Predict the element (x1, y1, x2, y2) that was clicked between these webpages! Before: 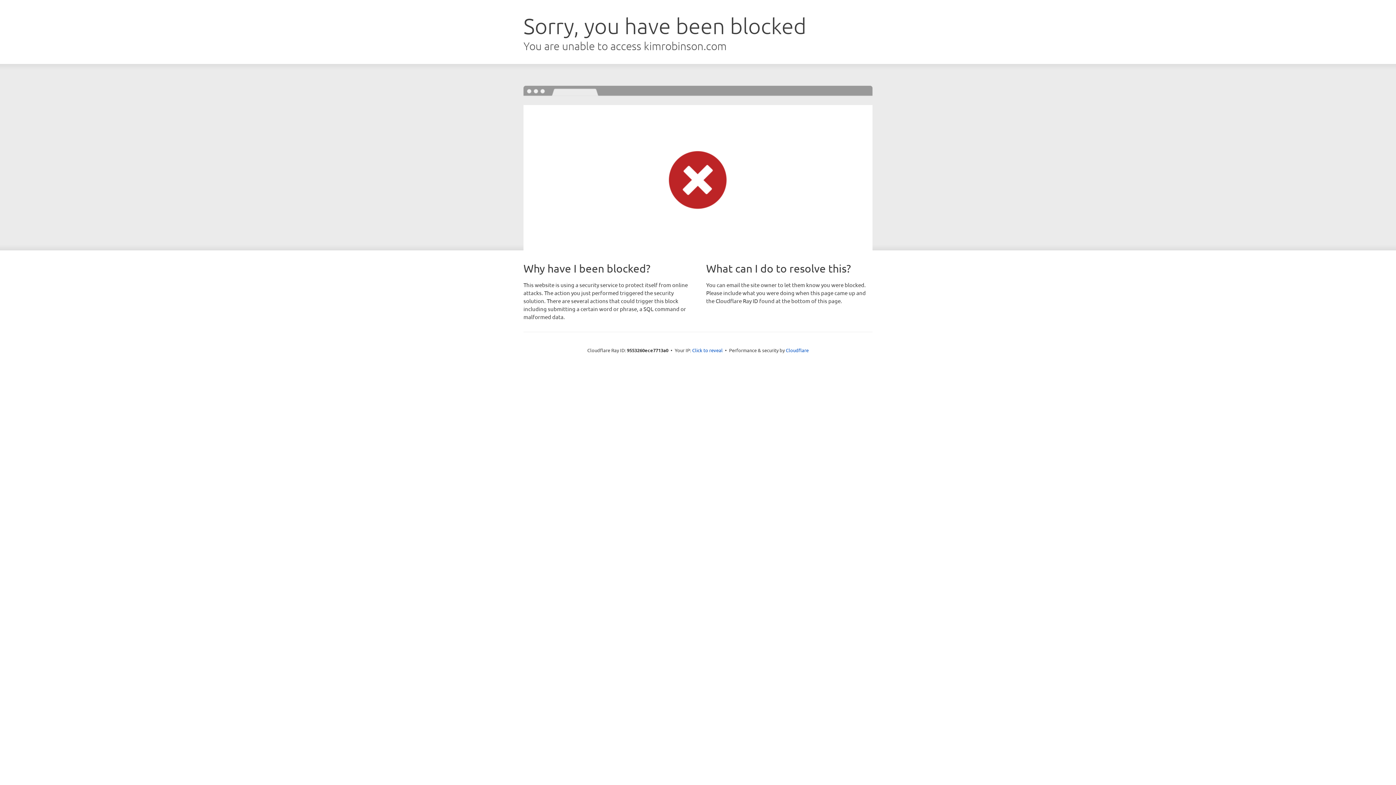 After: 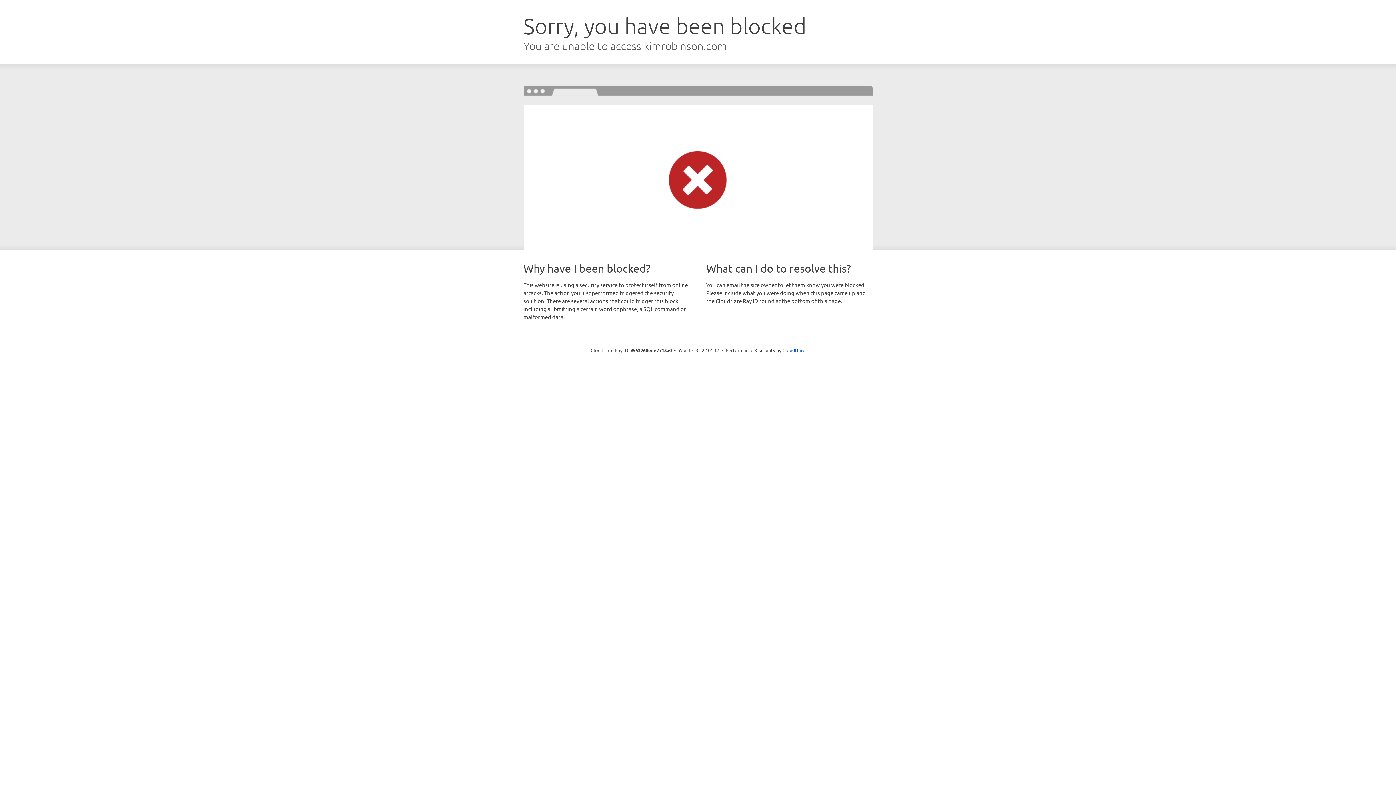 Action: label: Click to reveal bbox: (692, 346, 722, 353)